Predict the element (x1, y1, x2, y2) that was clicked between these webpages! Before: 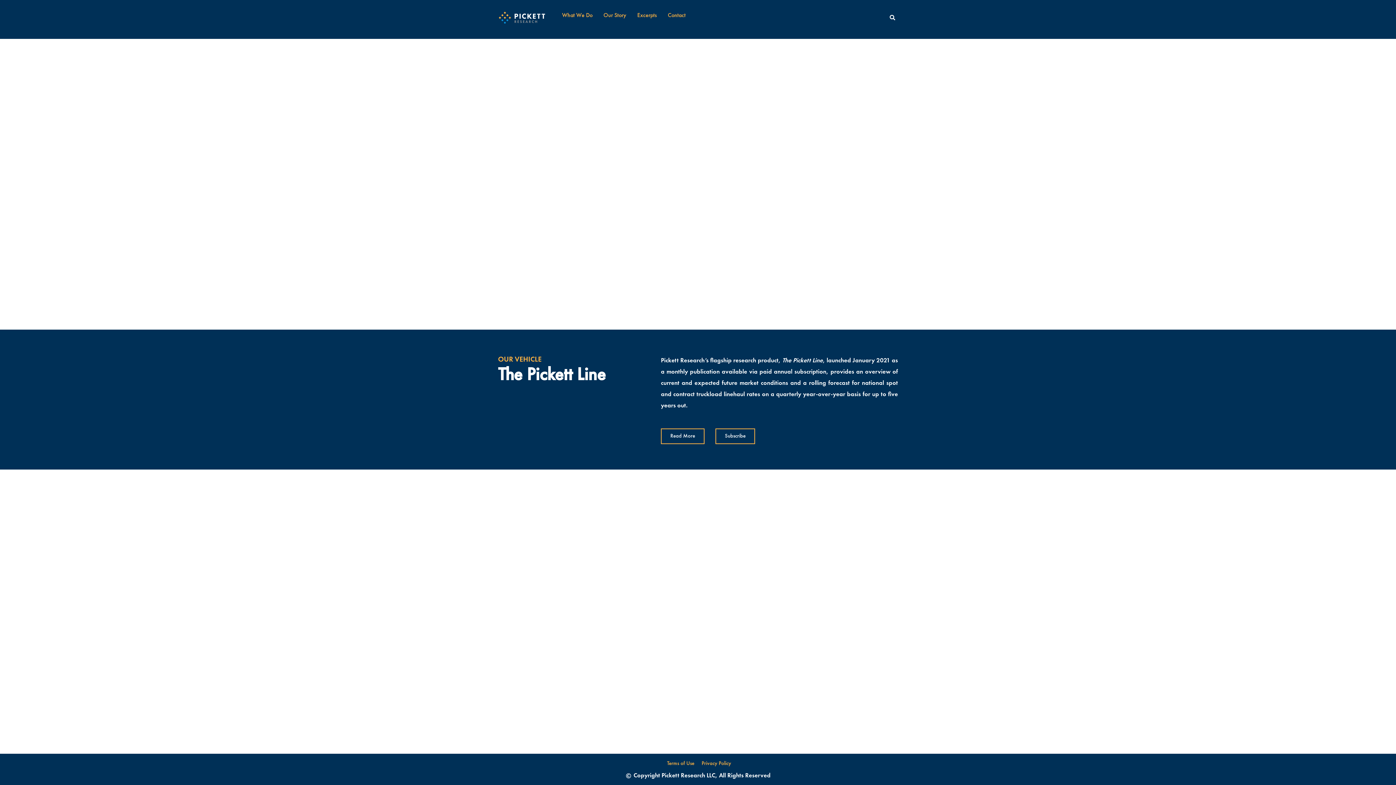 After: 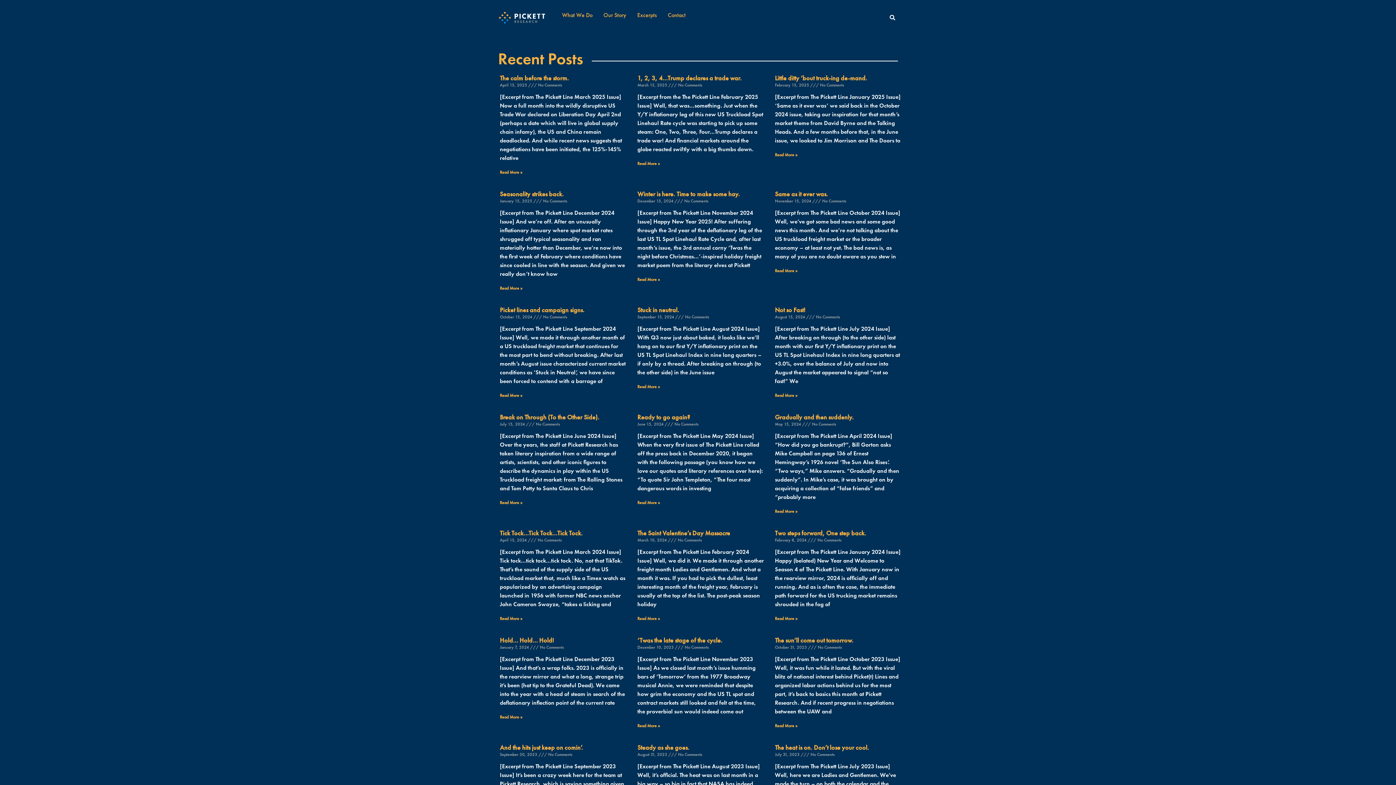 Action: bbox: (632, 7, 662, 24) label: Excerpts